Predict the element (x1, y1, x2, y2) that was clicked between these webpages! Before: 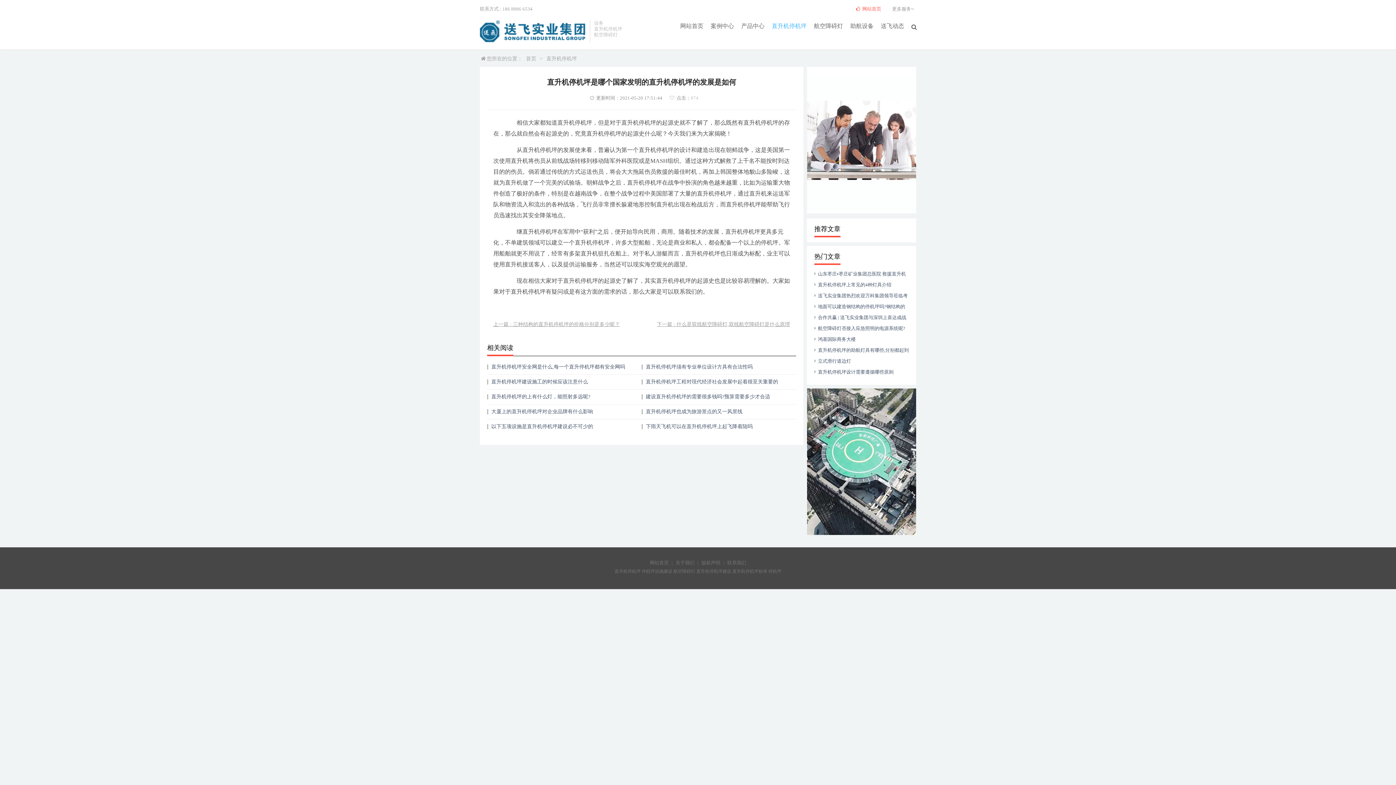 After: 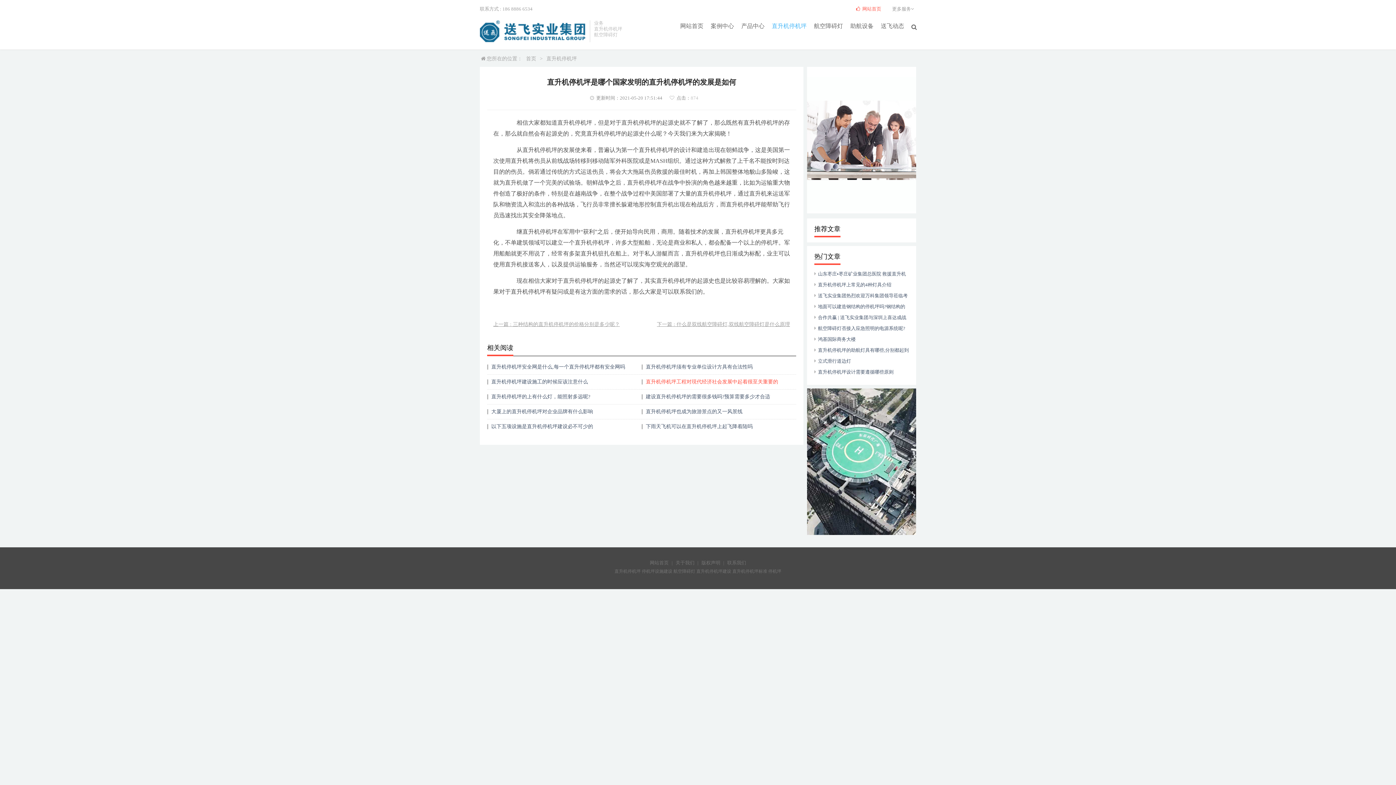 Action: bbox: (646, 379, 778, 389) label: 直升机停机坪工程对現代经济社会发展中起着很至关重要的作用